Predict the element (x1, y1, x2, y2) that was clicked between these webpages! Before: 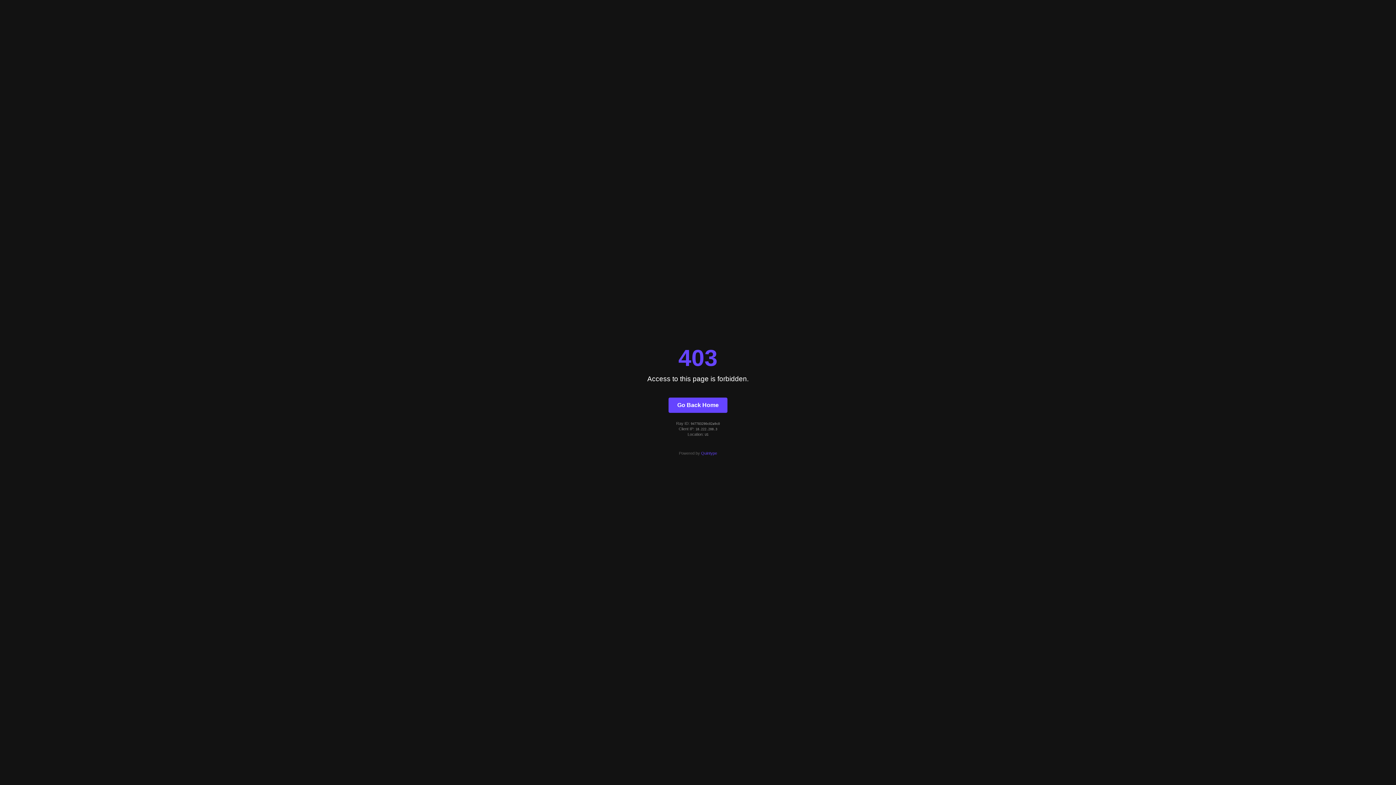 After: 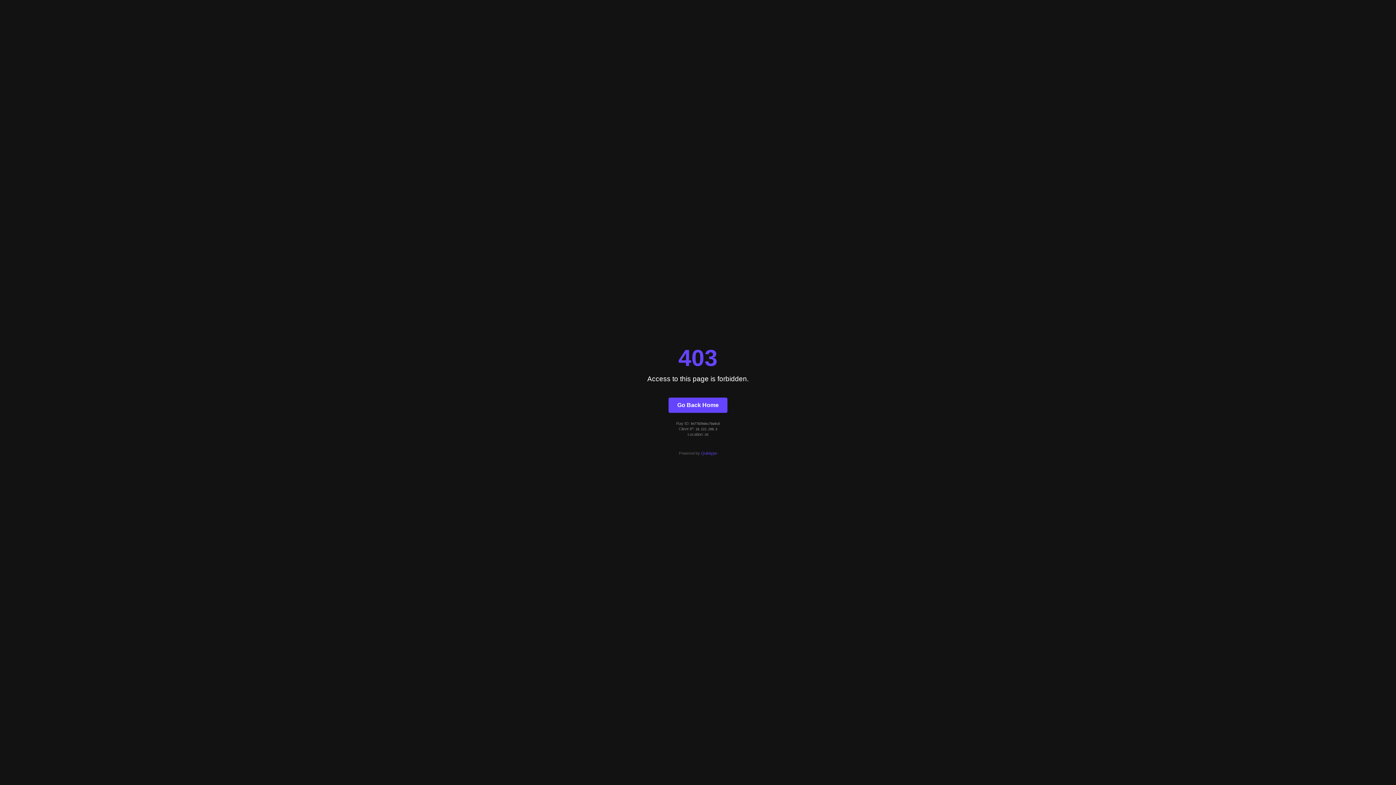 Action: bbox: (668, 397, 727, 412) label: Go Back Home